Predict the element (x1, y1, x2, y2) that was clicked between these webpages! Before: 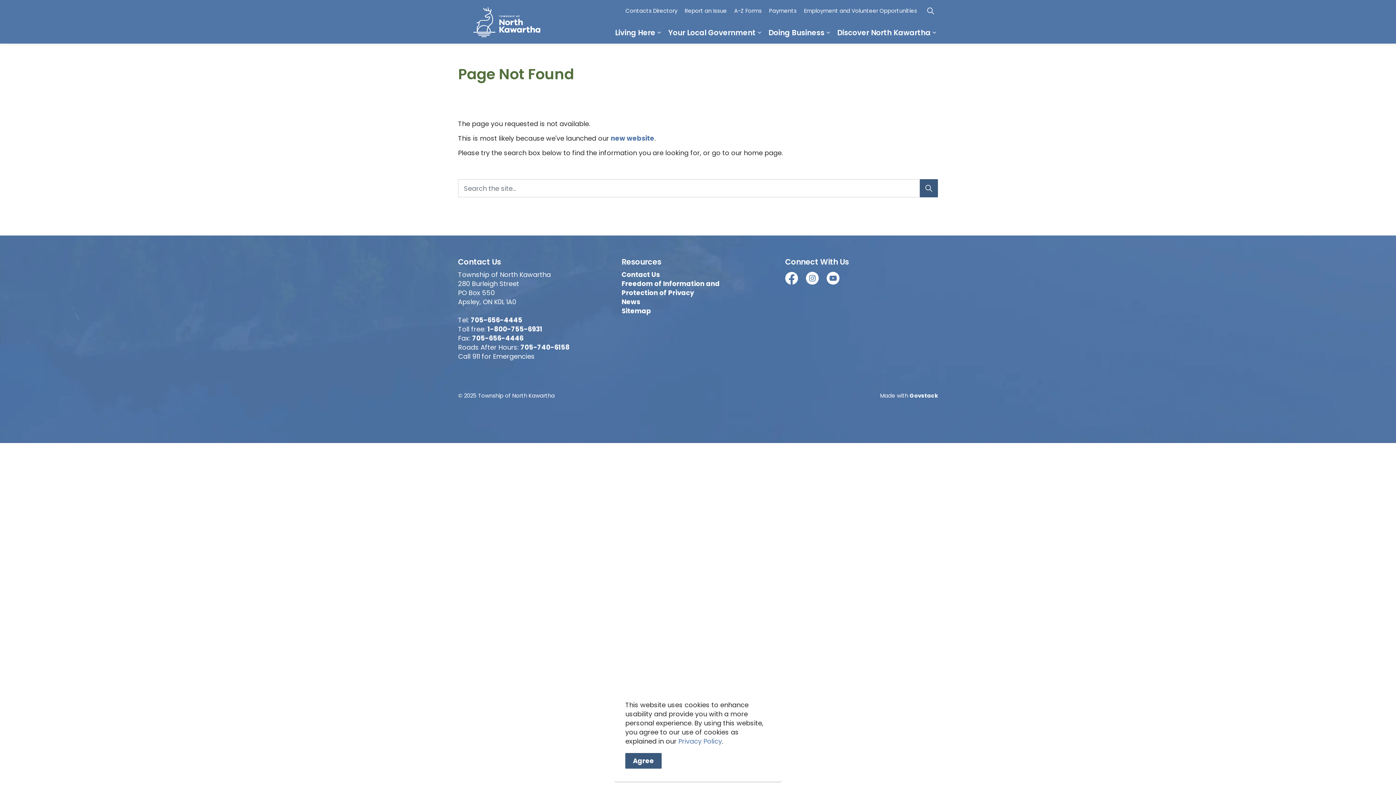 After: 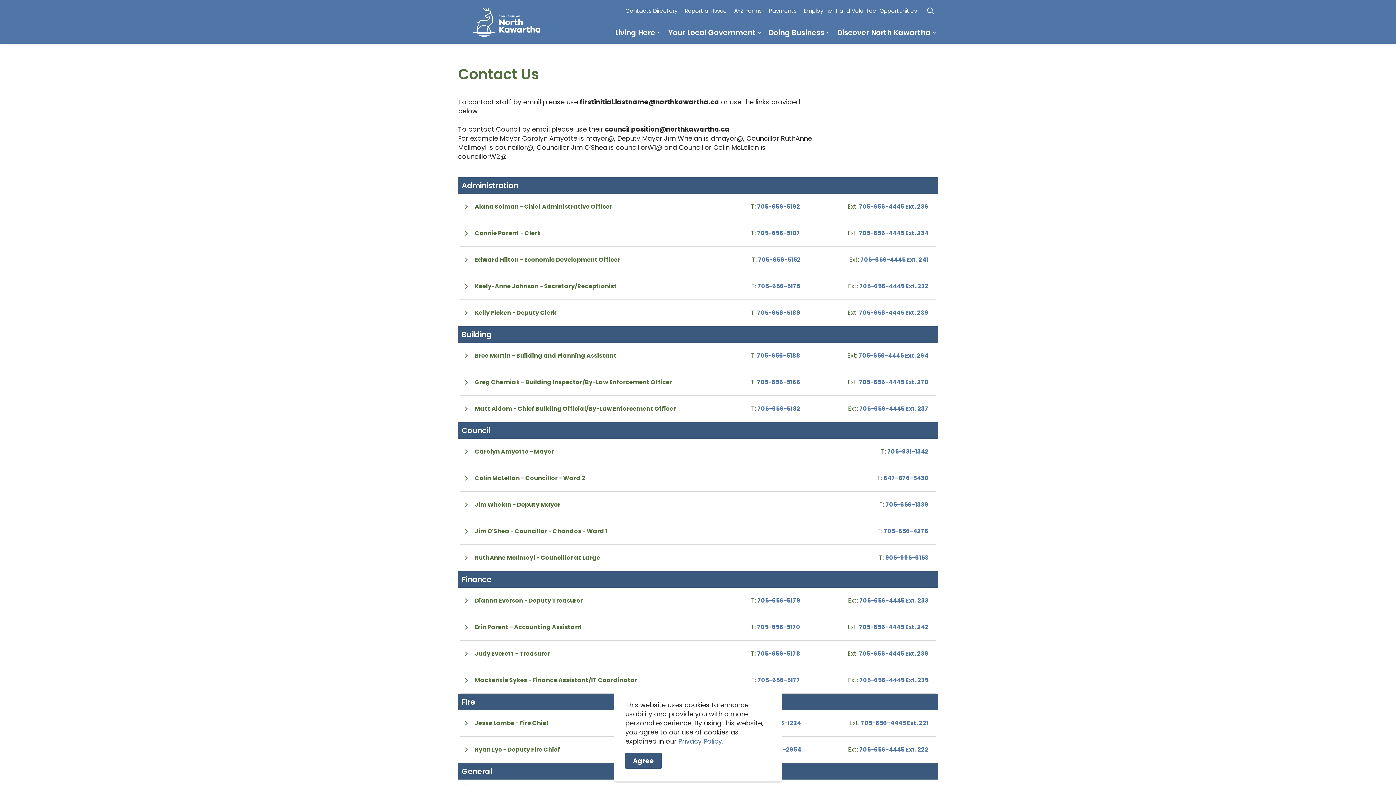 Action: bbox: (621, 270, 660, 279) label: Contact Us